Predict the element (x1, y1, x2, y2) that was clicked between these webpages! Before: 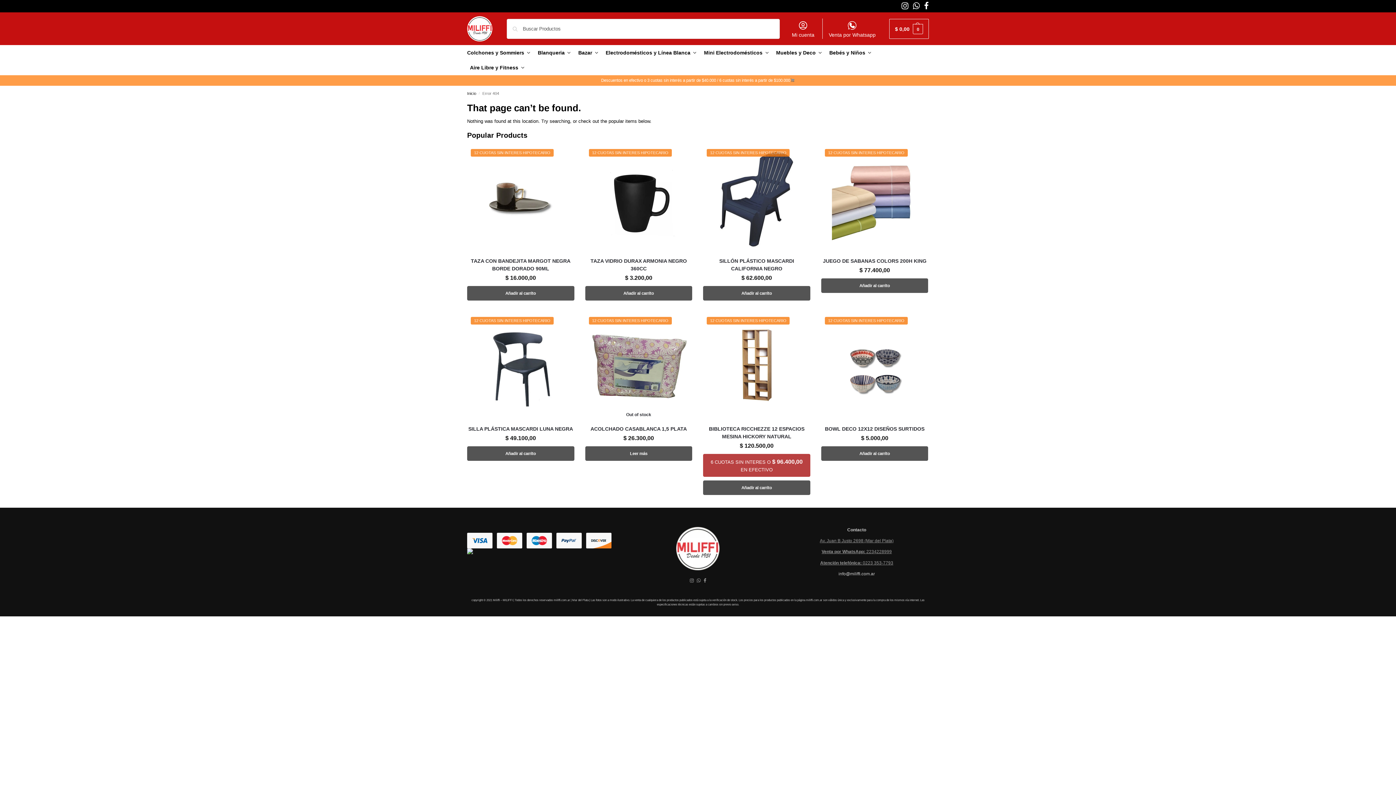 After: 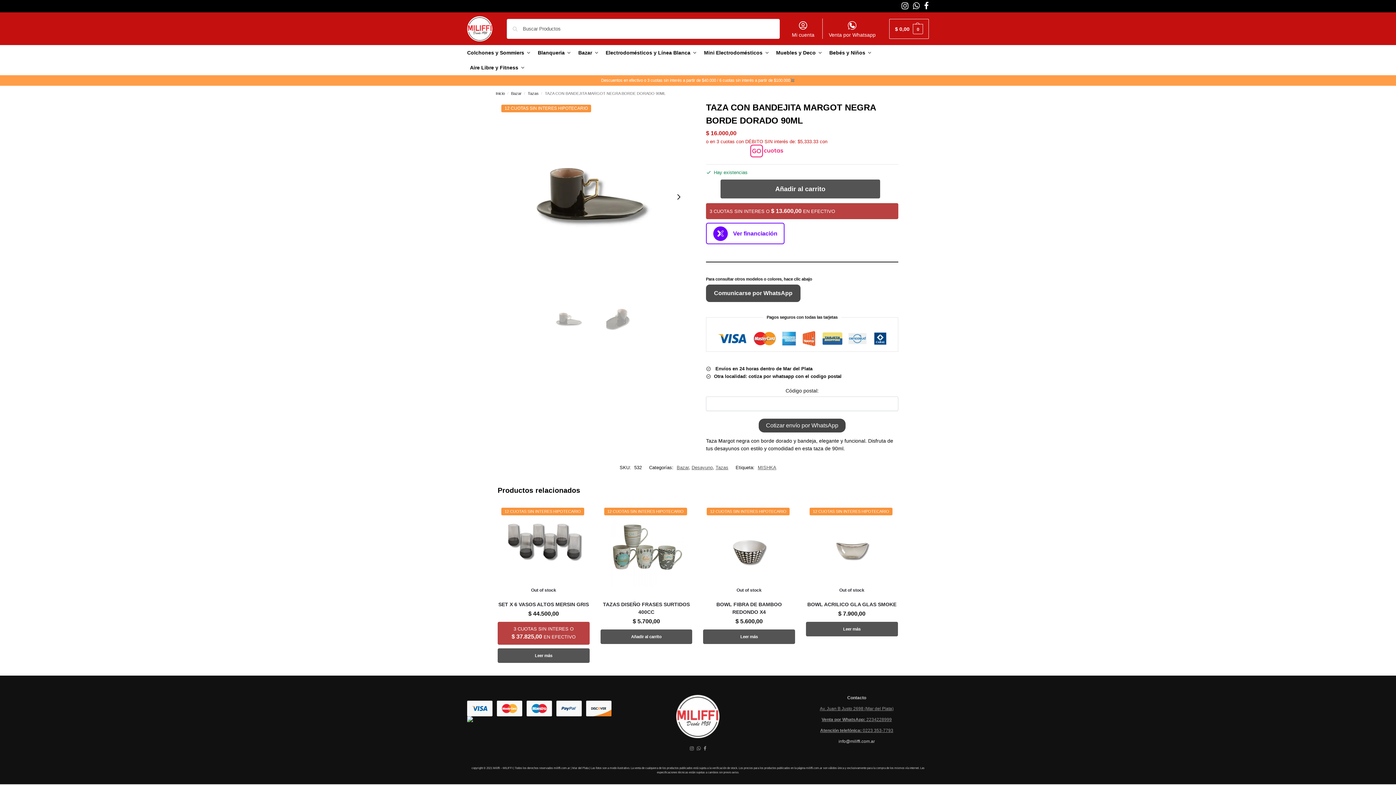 Action: bbox: (467, 257, 574, 272) label: TAZA CON BANDEJITA MARGOT NEGRA BORDE DORADO 90ML